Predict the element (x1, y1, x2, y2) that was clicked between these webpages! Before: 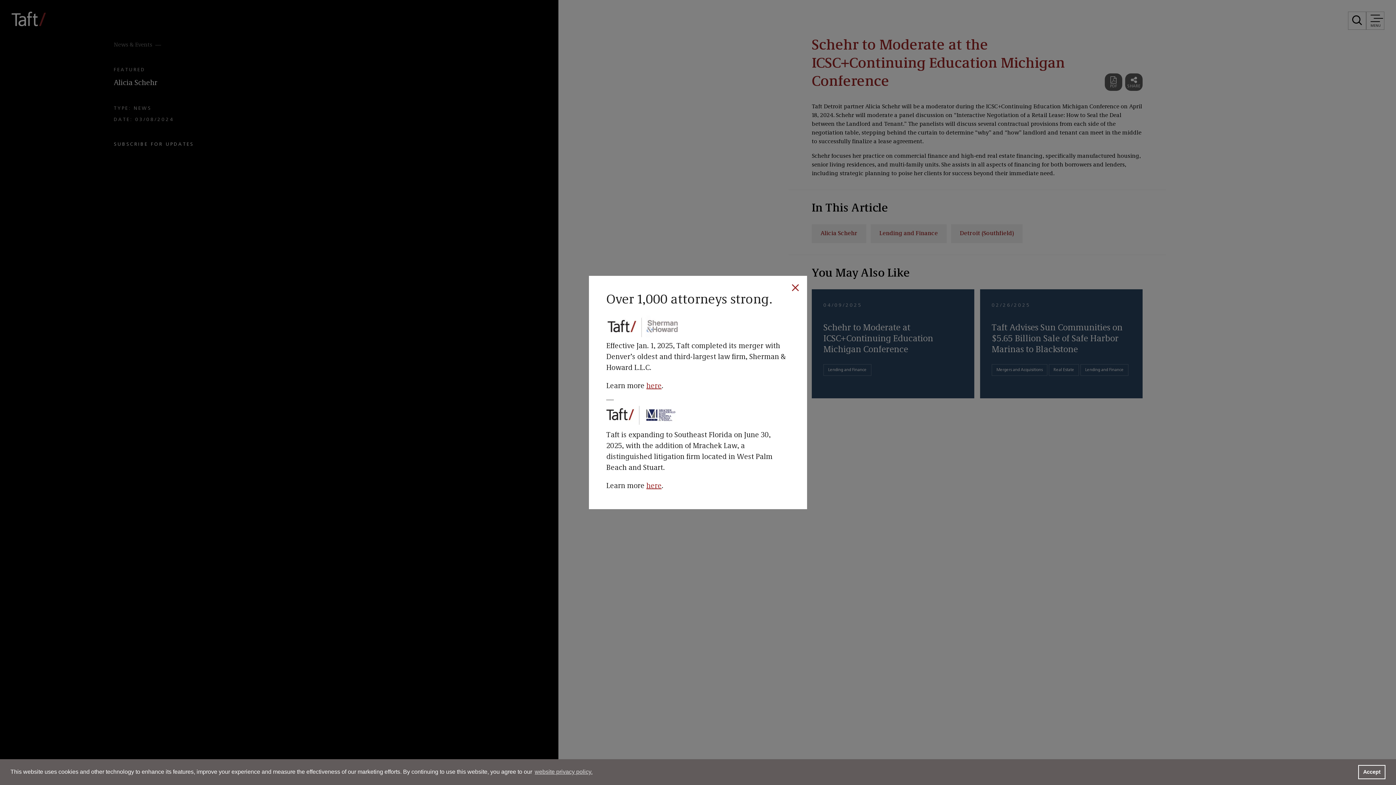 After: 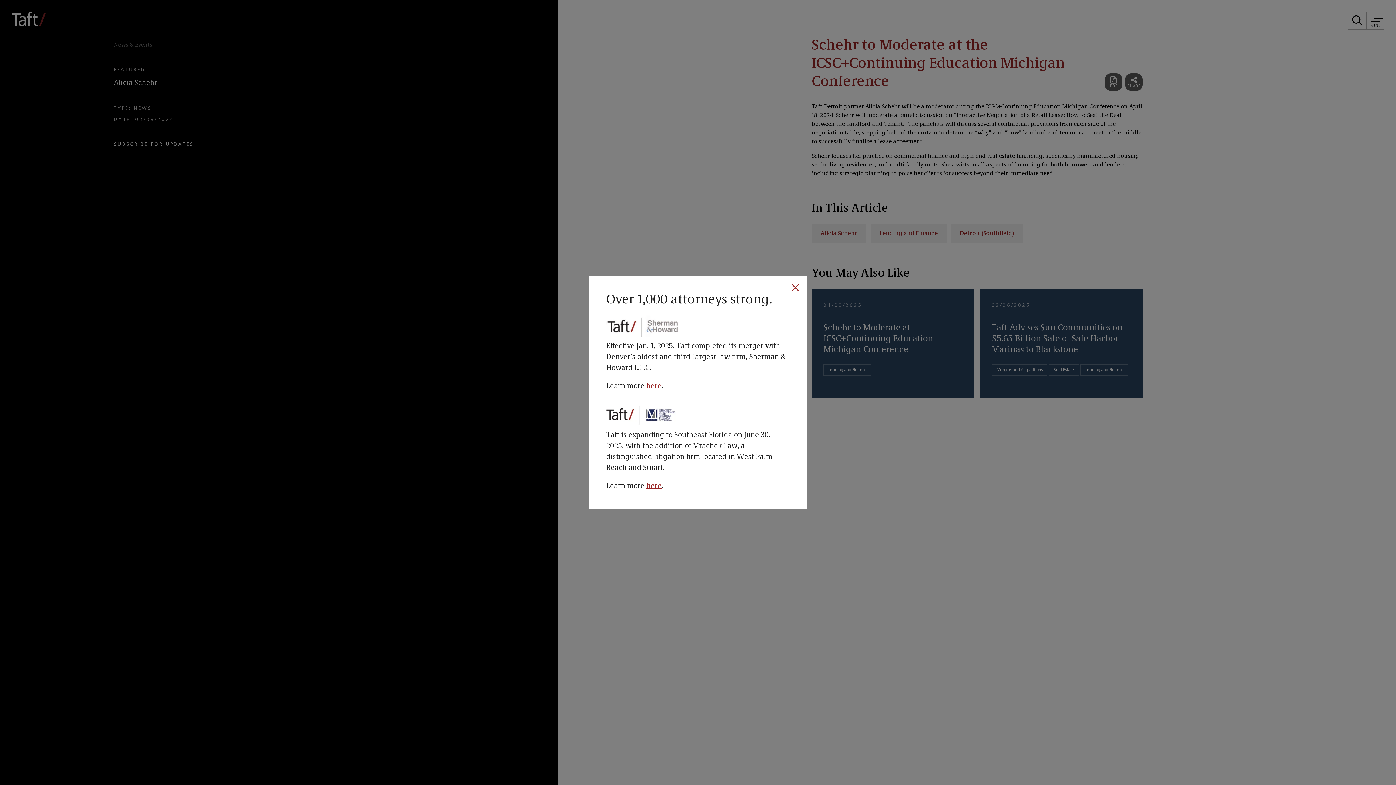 Action: label: dismiss cookie message bbox: (1358, 765, 1385, 779)